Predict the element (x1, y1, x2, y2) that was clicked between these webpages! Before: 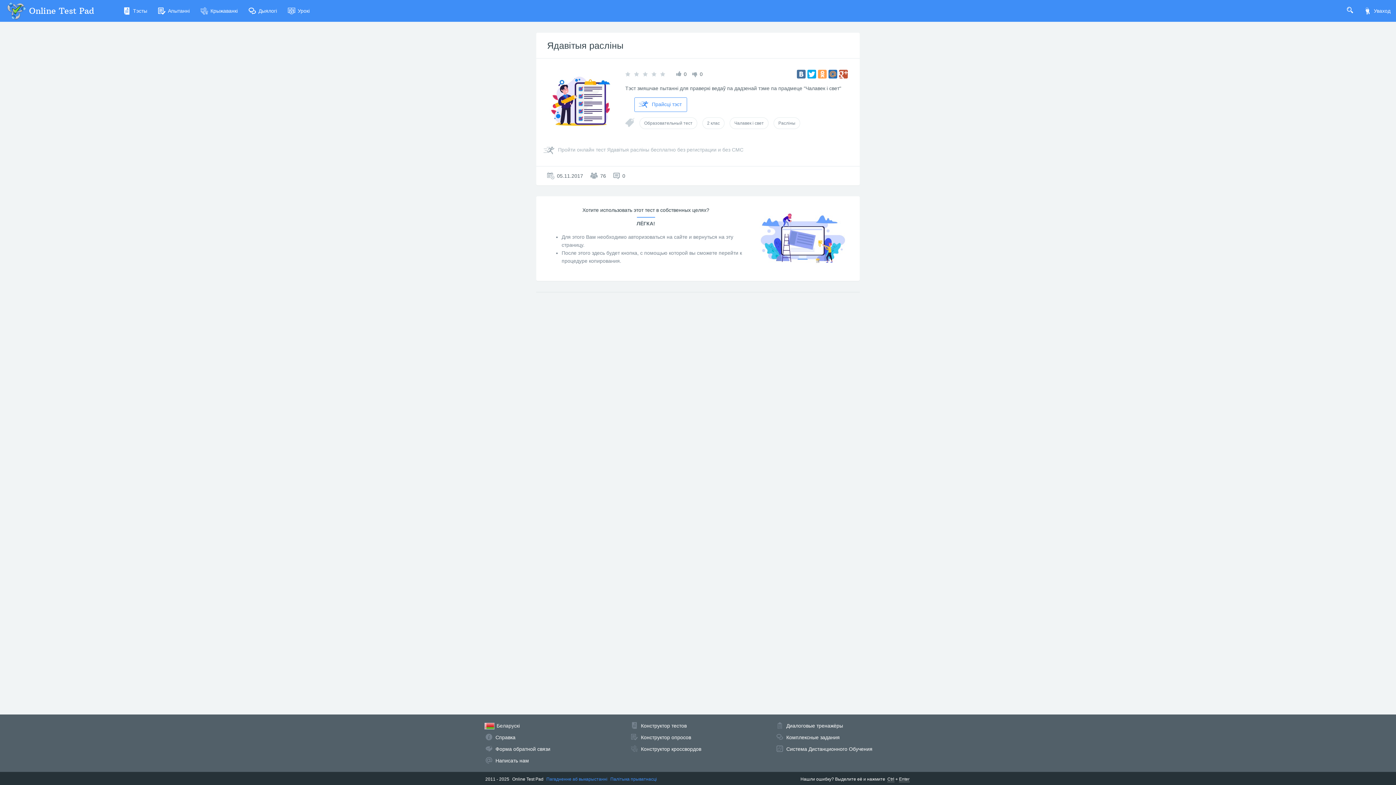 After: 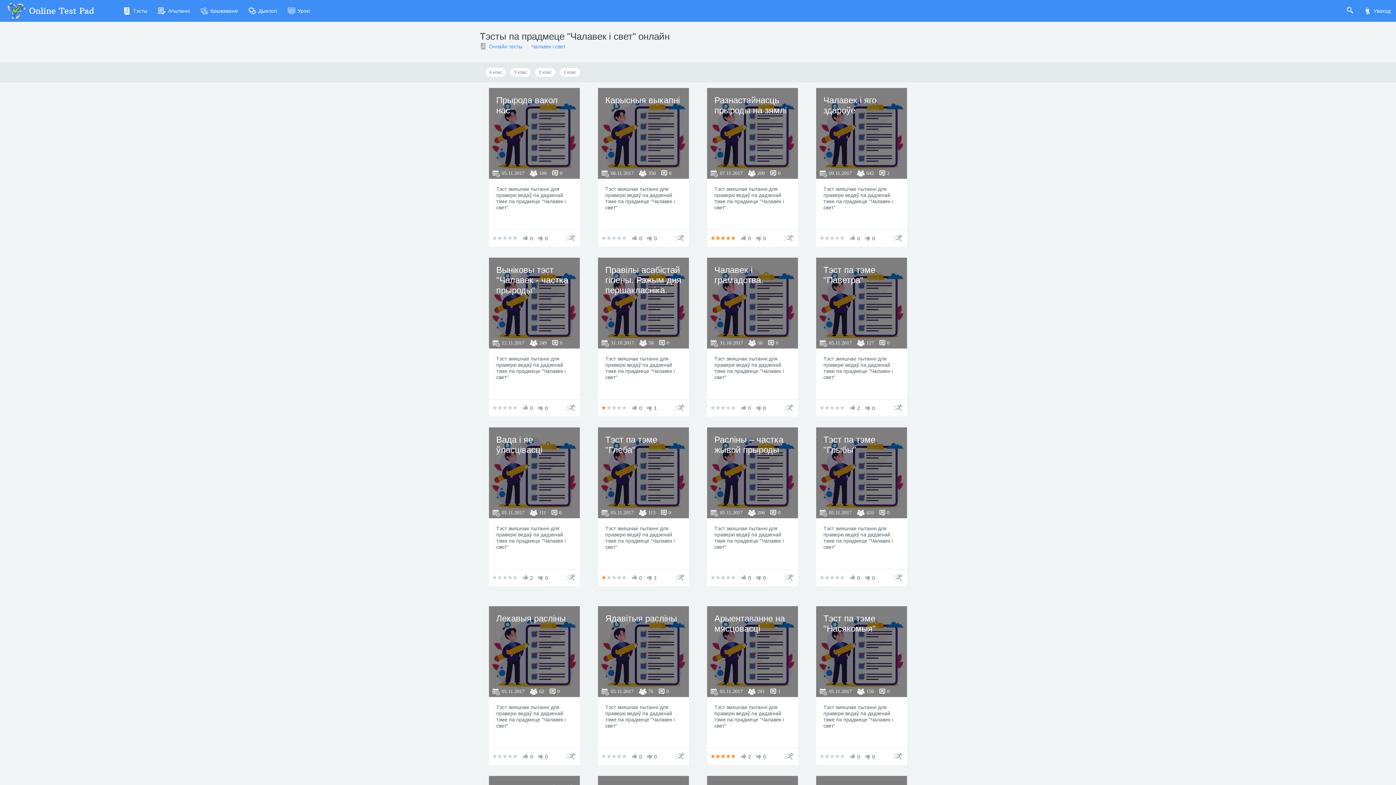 Action: label: Чалавек і свет bbox: (729, 117, 768, 129)